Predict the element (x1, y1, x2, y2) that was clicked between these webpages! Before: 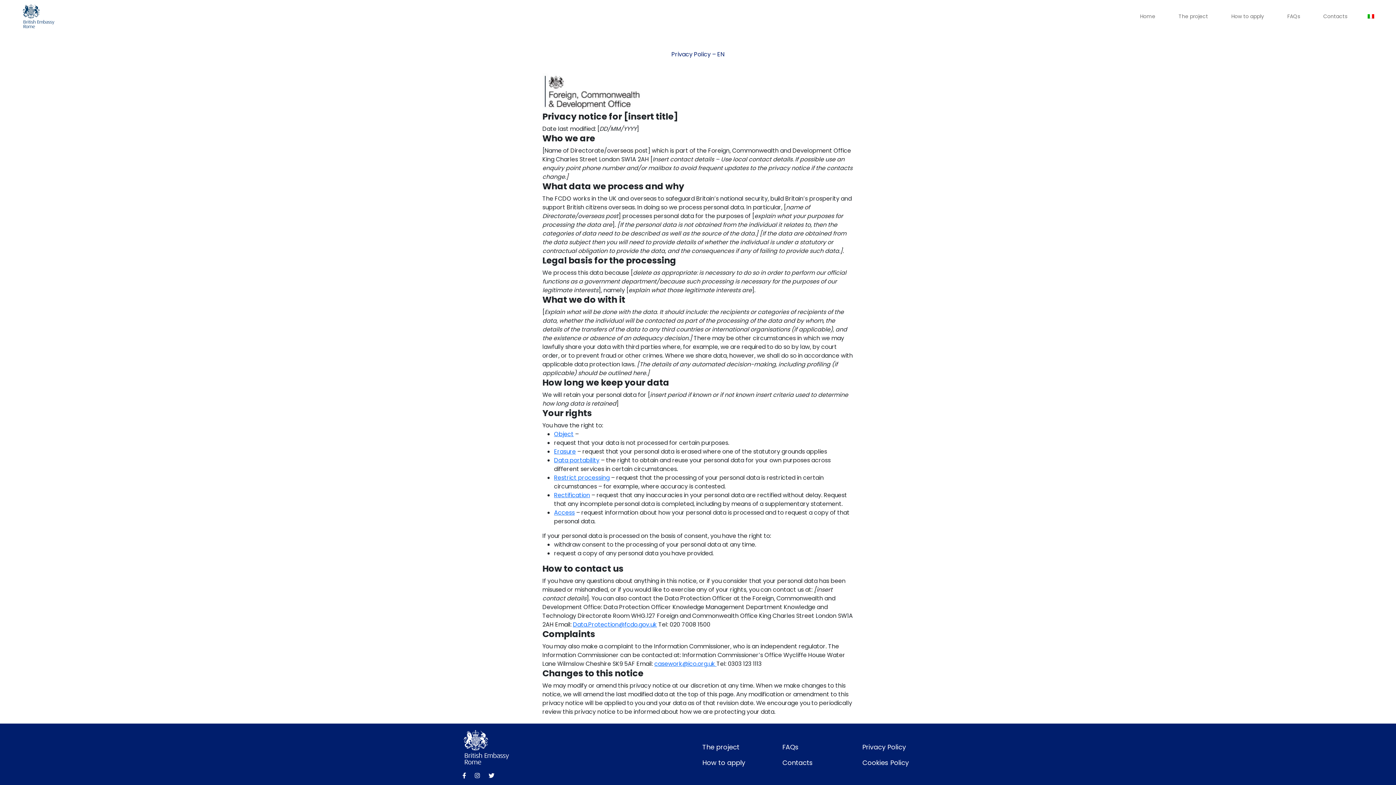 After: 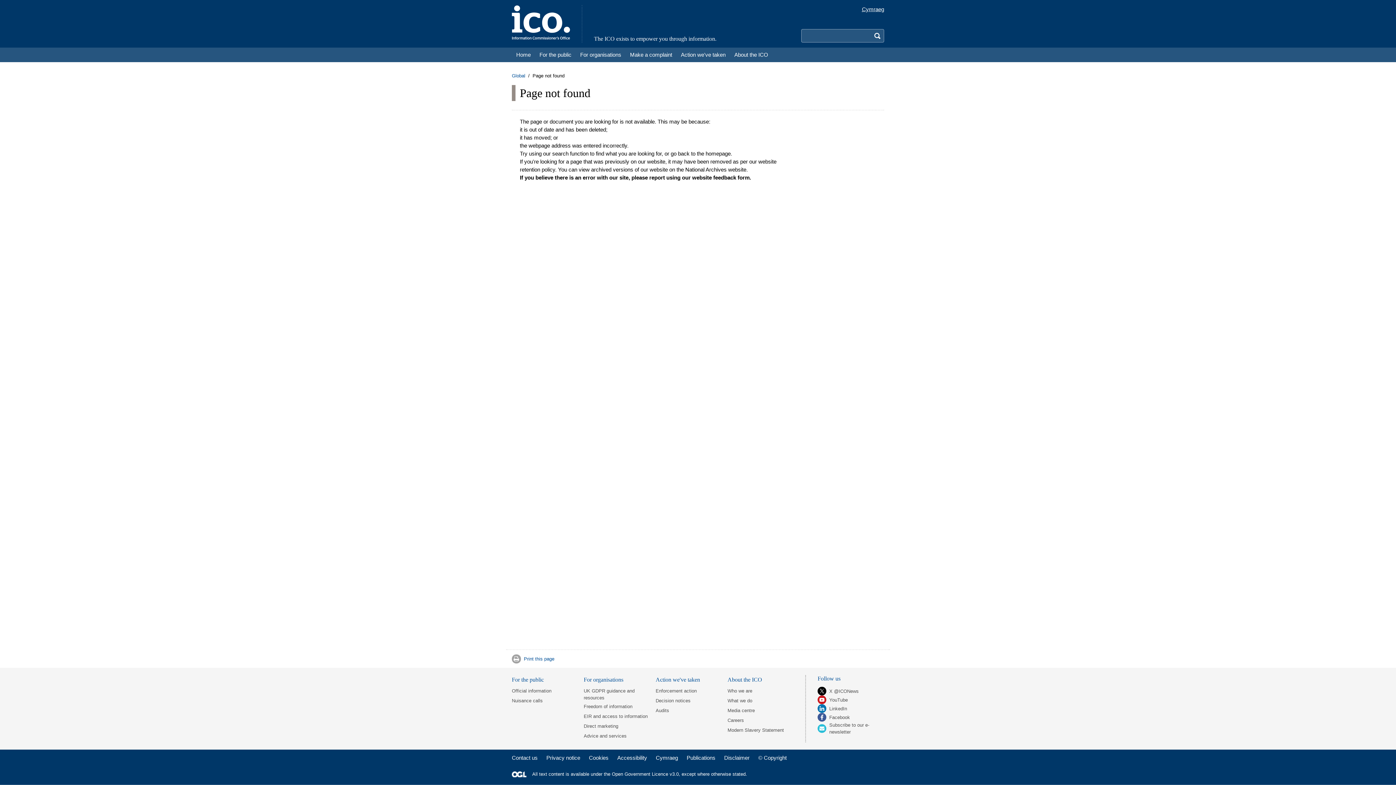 Action: bbox: (554, 473, 609, 482) label: Restrict processing